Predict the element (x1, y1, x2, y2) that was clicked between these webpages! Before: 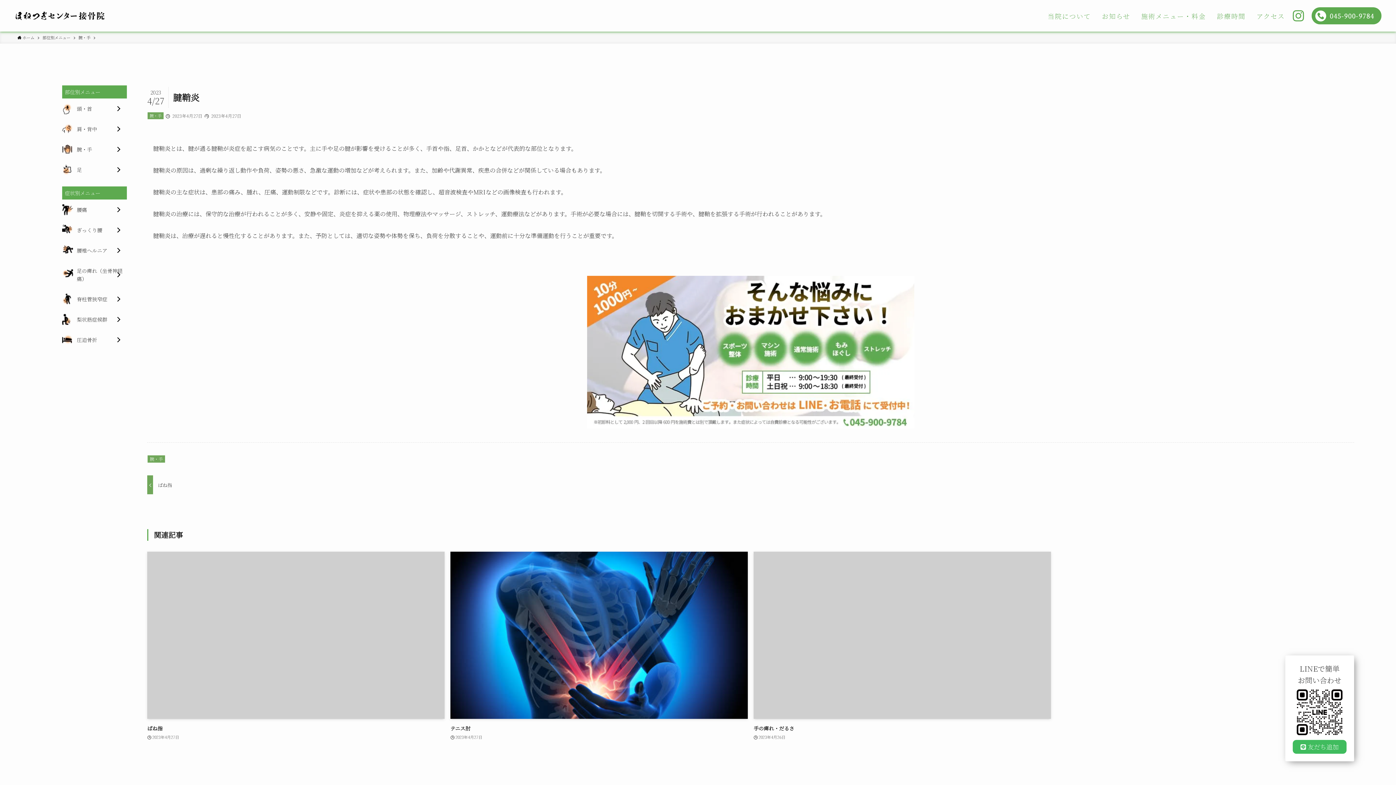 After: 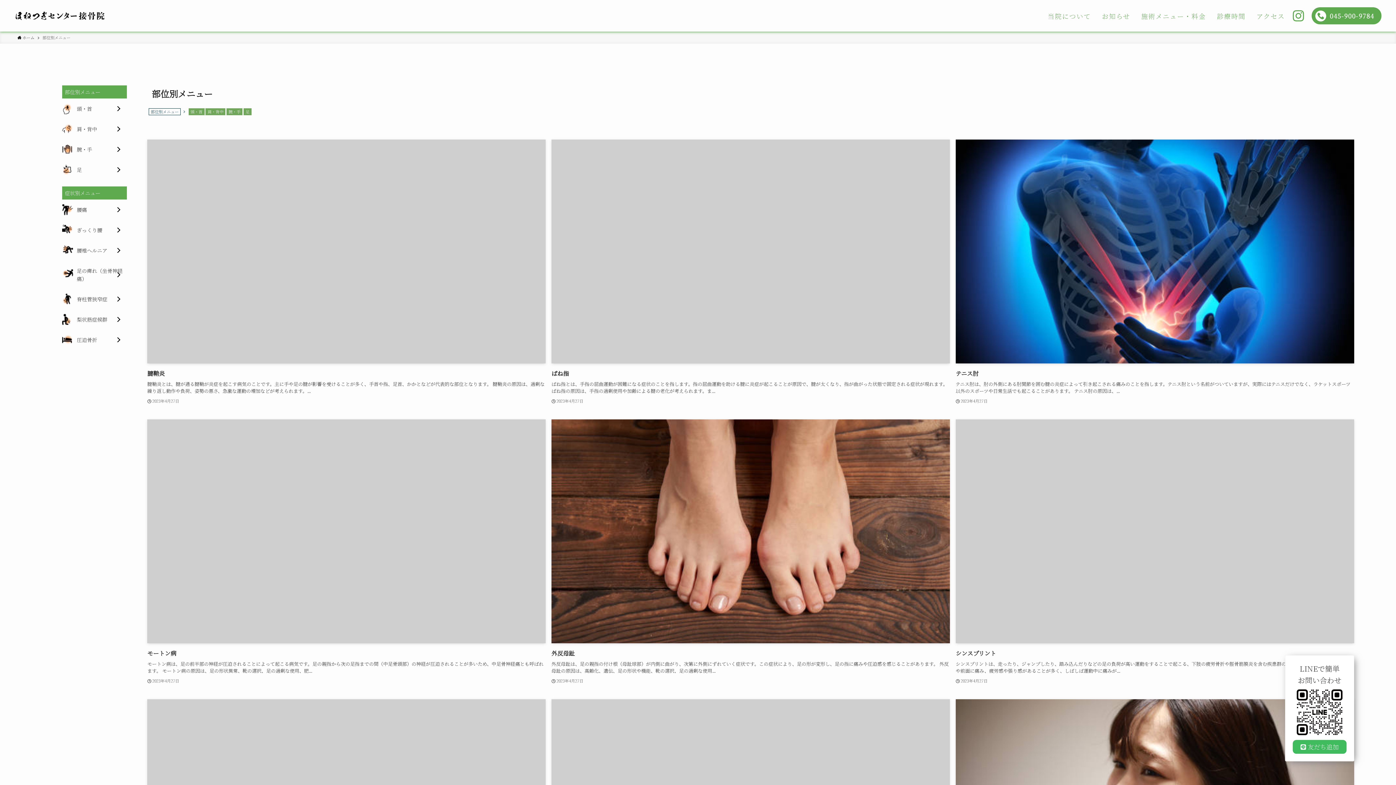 Action: bbox: (42, 34, 70, 40) label: 部位別メニュー